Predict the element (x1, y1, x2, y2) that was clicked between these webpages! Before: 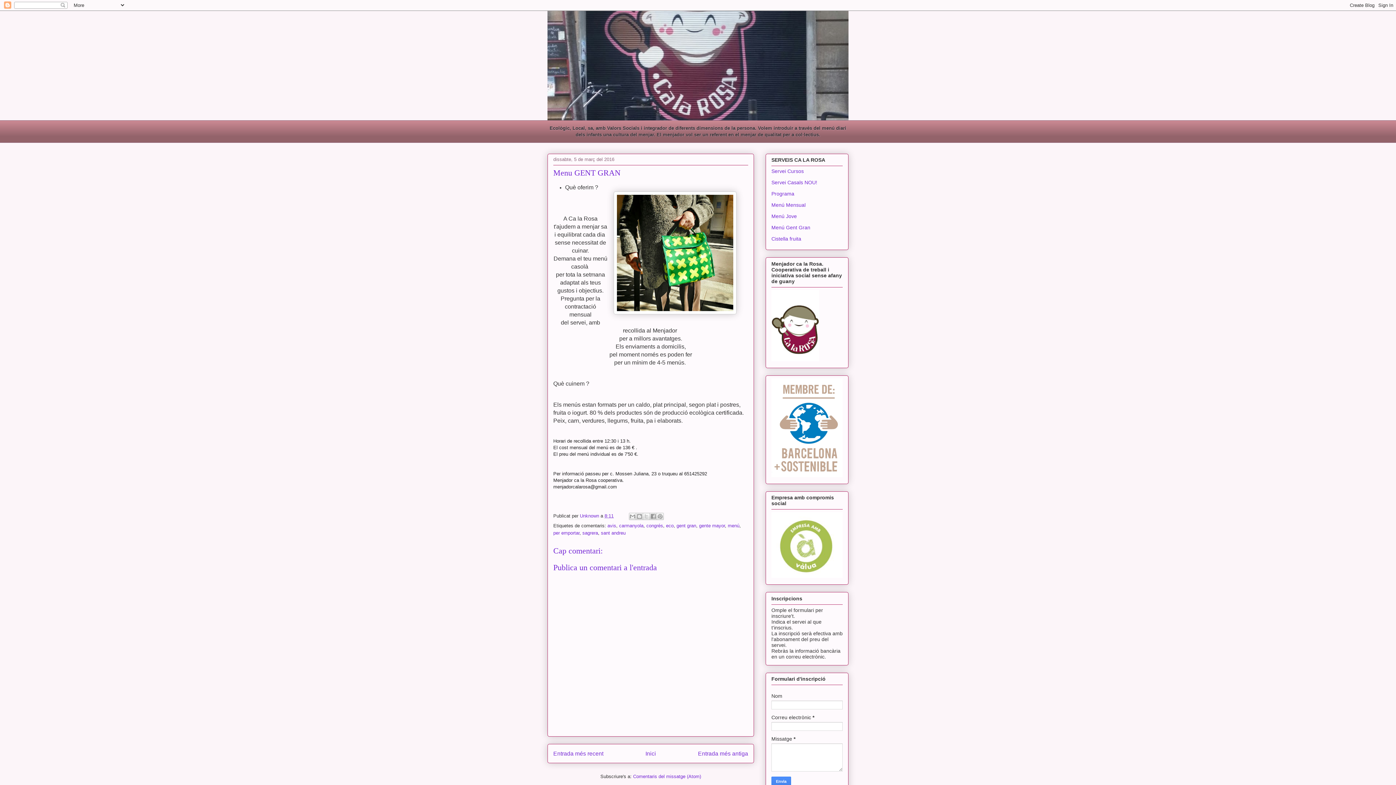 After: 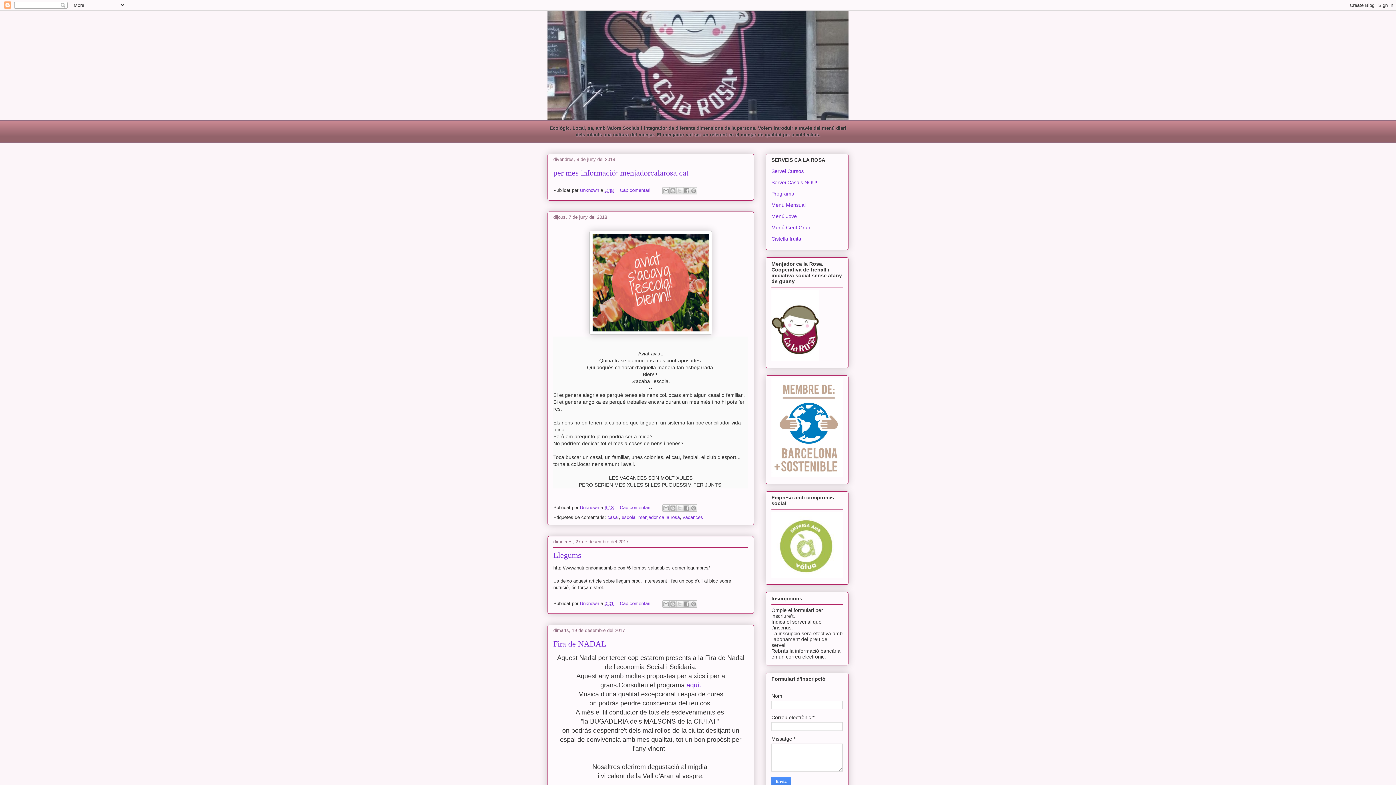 Action: bbox: (547, 10, 848, 120)